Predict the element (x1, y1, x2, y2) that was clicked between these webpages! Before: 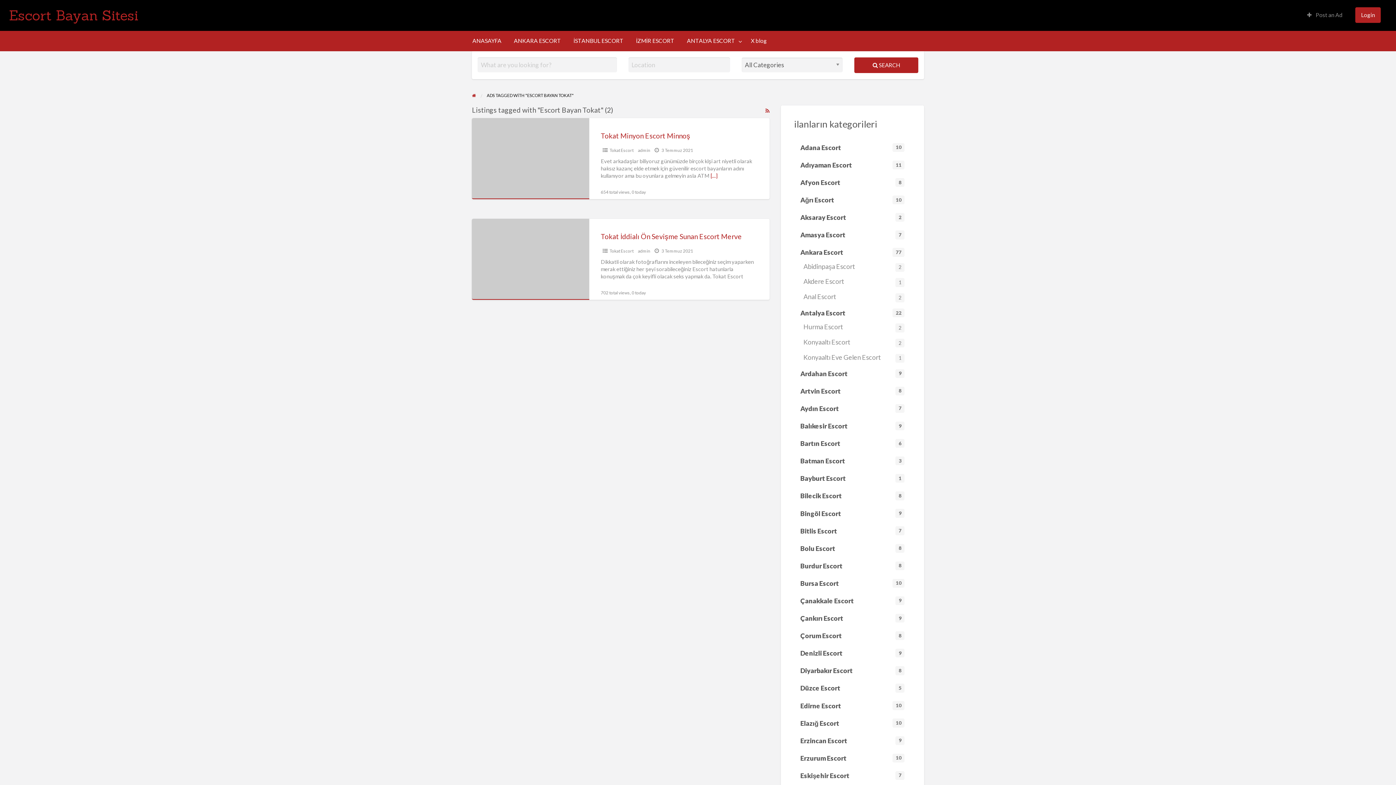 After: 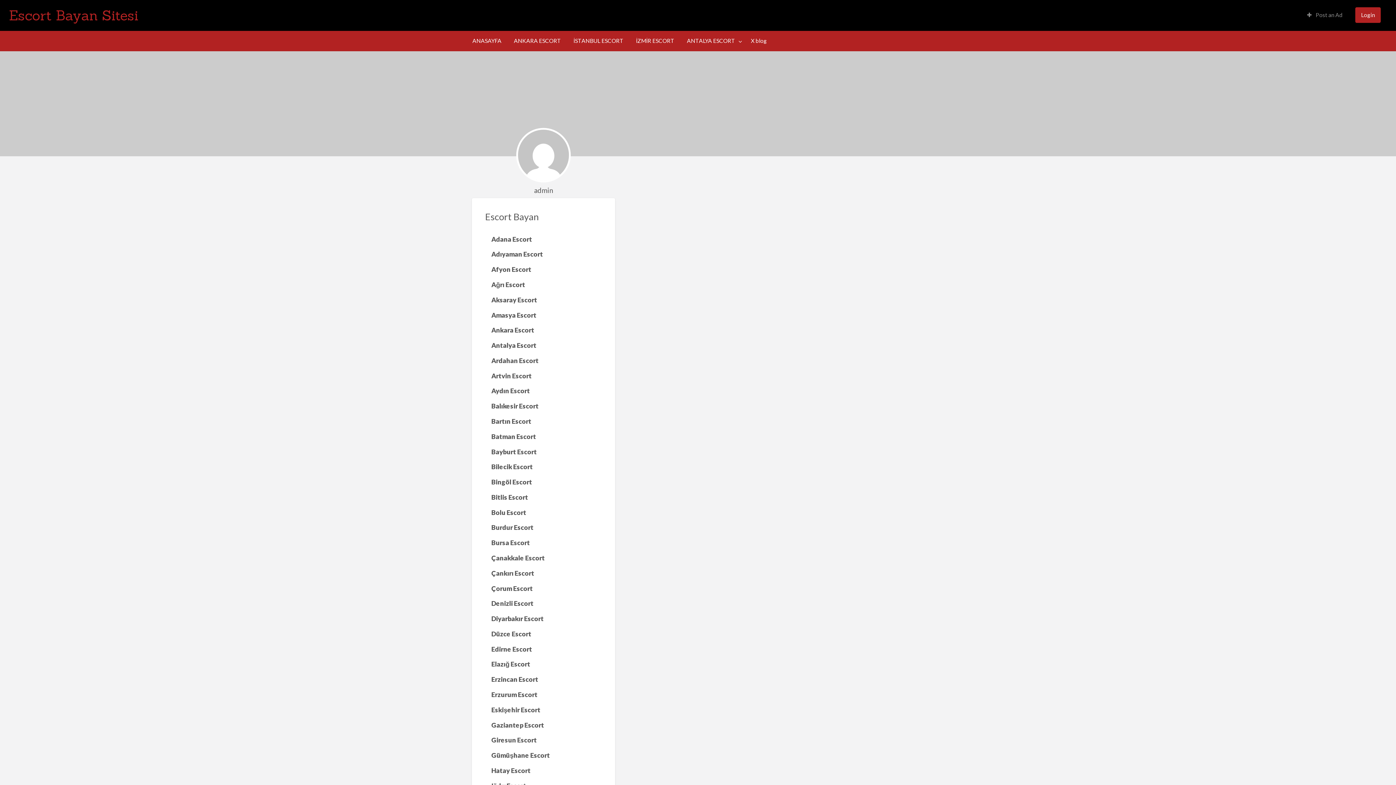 Action: label: admin bbox: (638, 147, 650, 153)